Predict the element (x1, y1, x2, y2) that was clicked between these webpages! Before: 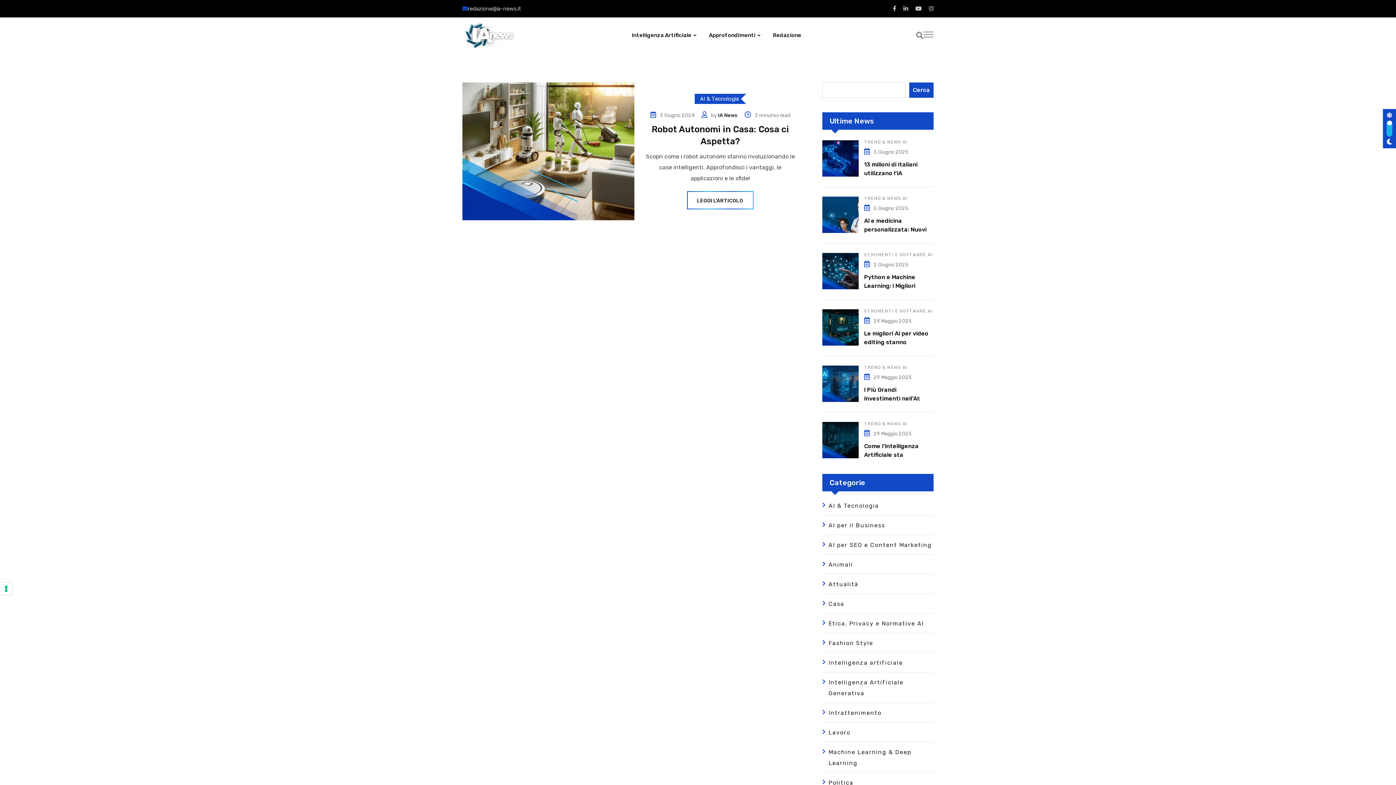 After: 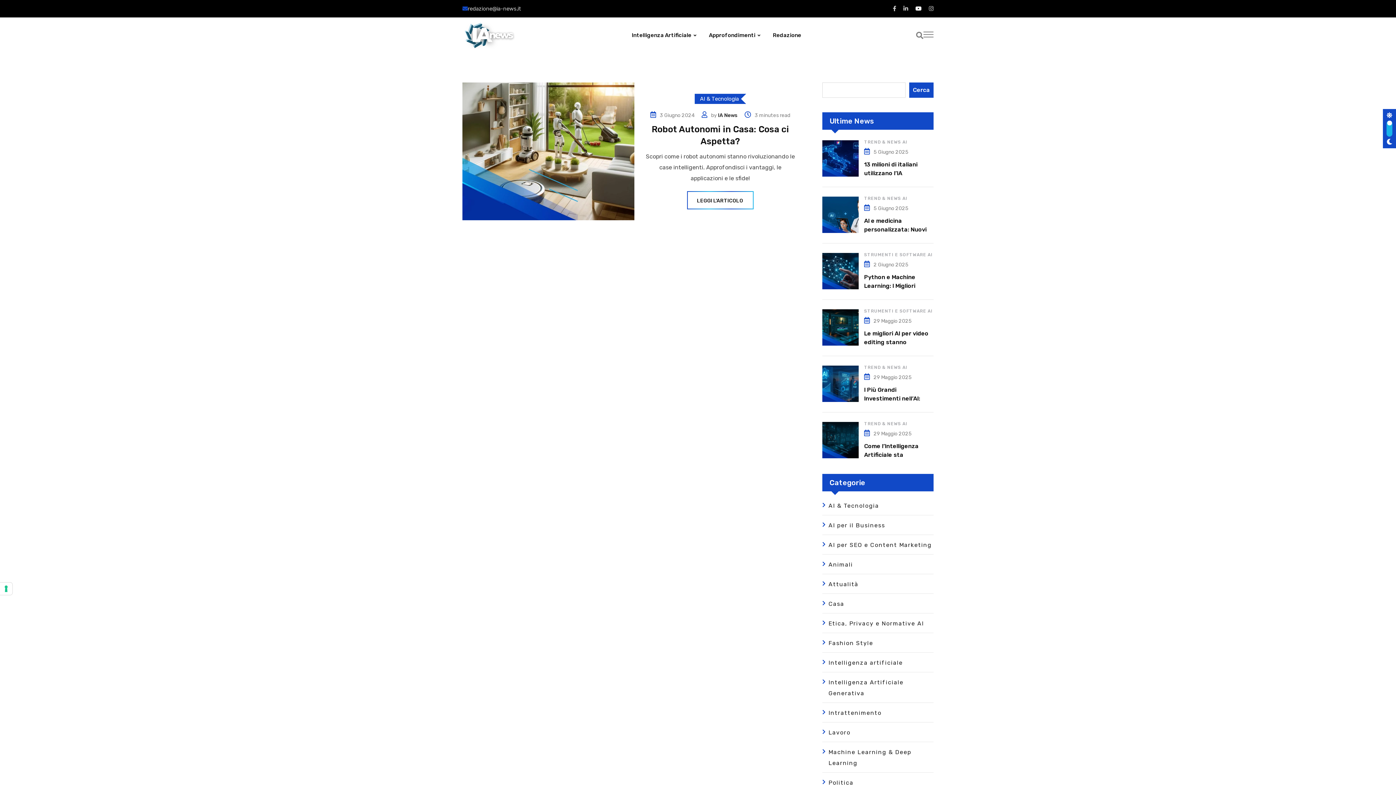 Action: bbox: (912, 1, 925, 15)